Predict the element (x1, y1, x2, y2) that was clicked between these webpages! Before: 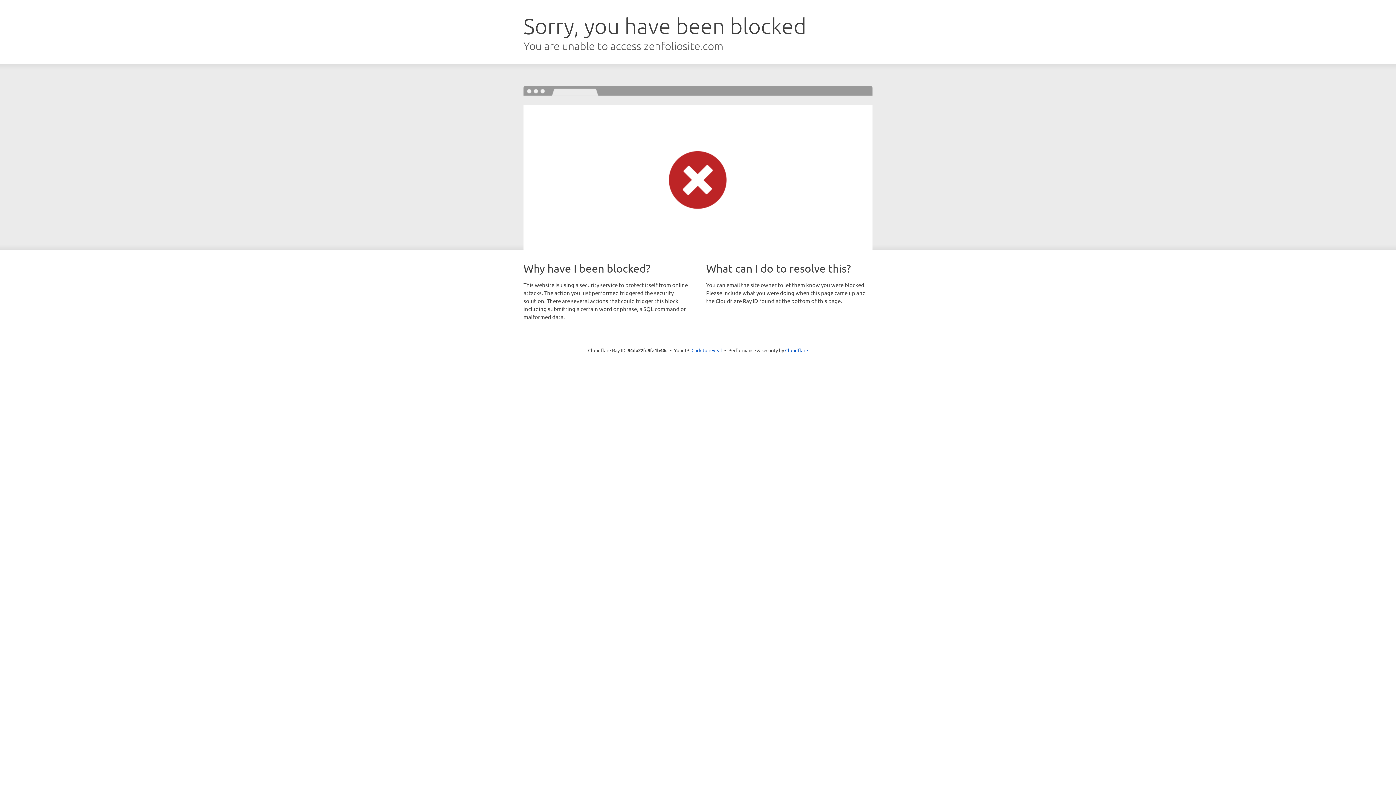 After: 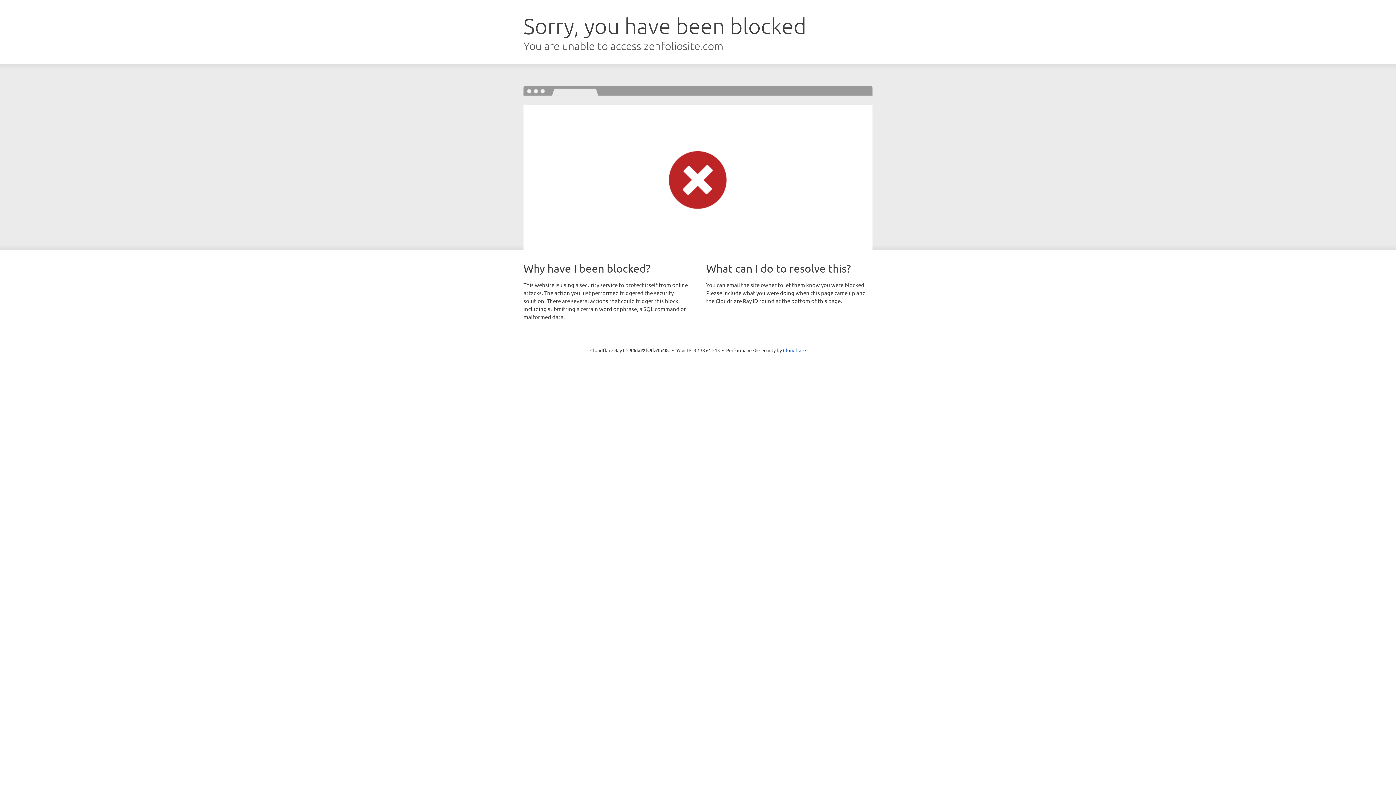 Action: bbox: (691, 346, 722, 353) label: Click to reveal